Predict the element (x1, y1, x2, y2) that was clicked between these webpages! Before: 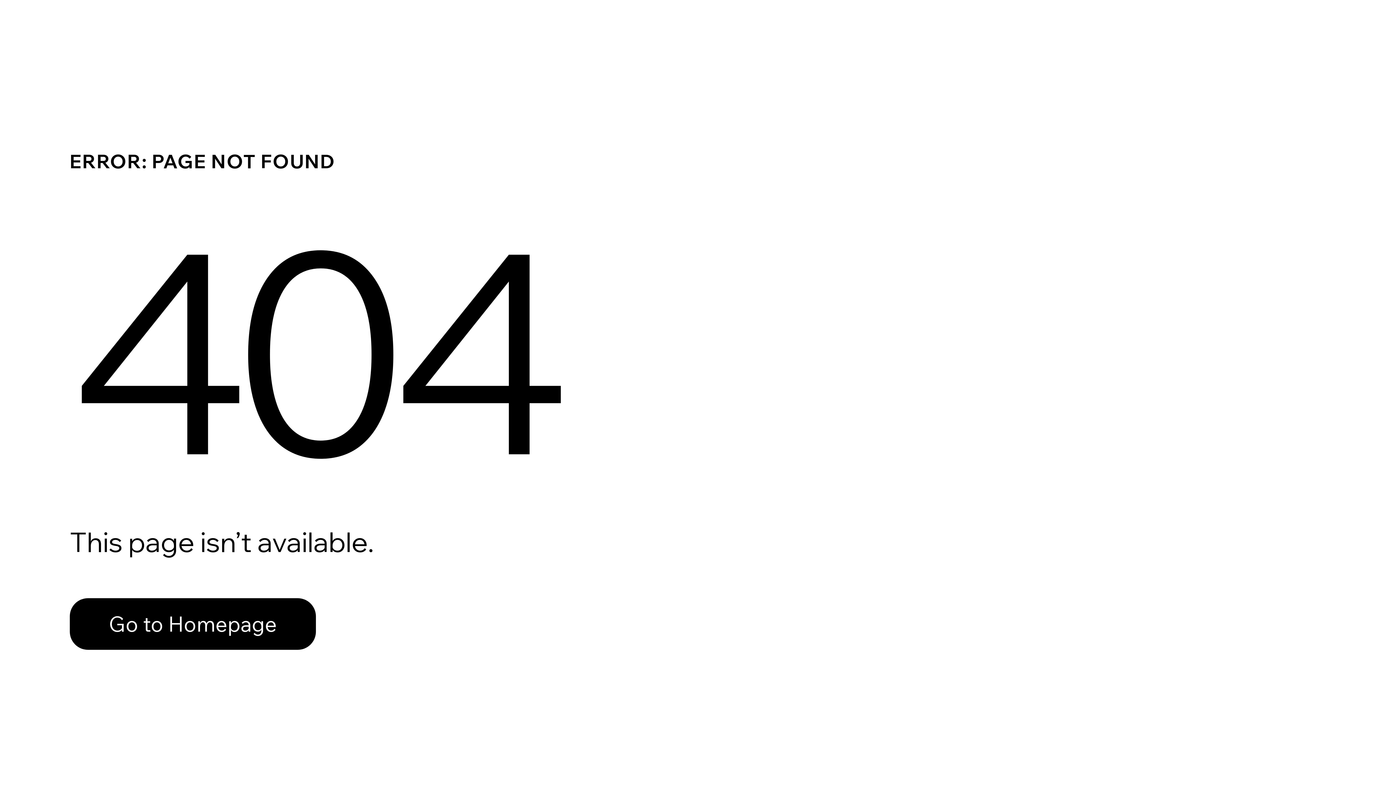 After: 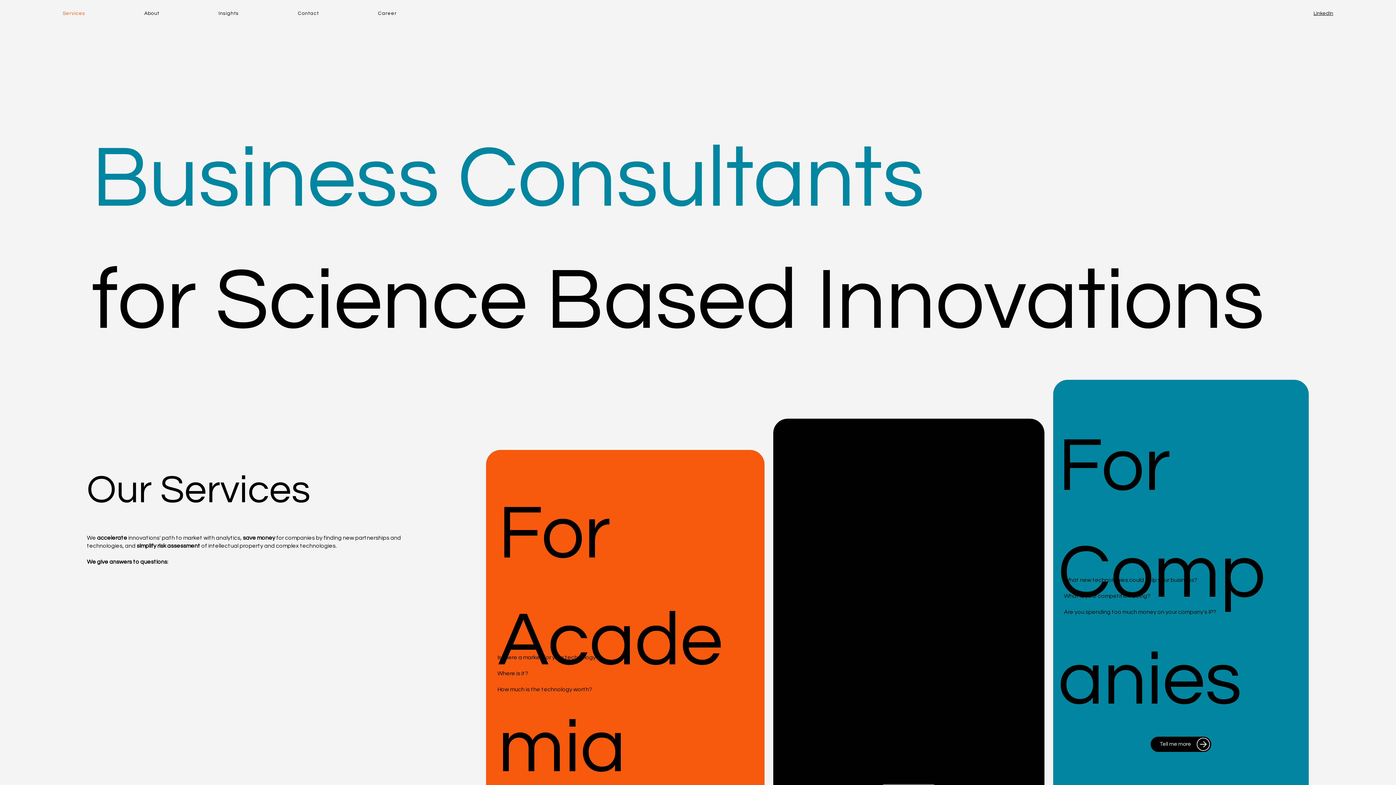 Action: bbox: (69, 598, 316, 650) label: Go to Homepage